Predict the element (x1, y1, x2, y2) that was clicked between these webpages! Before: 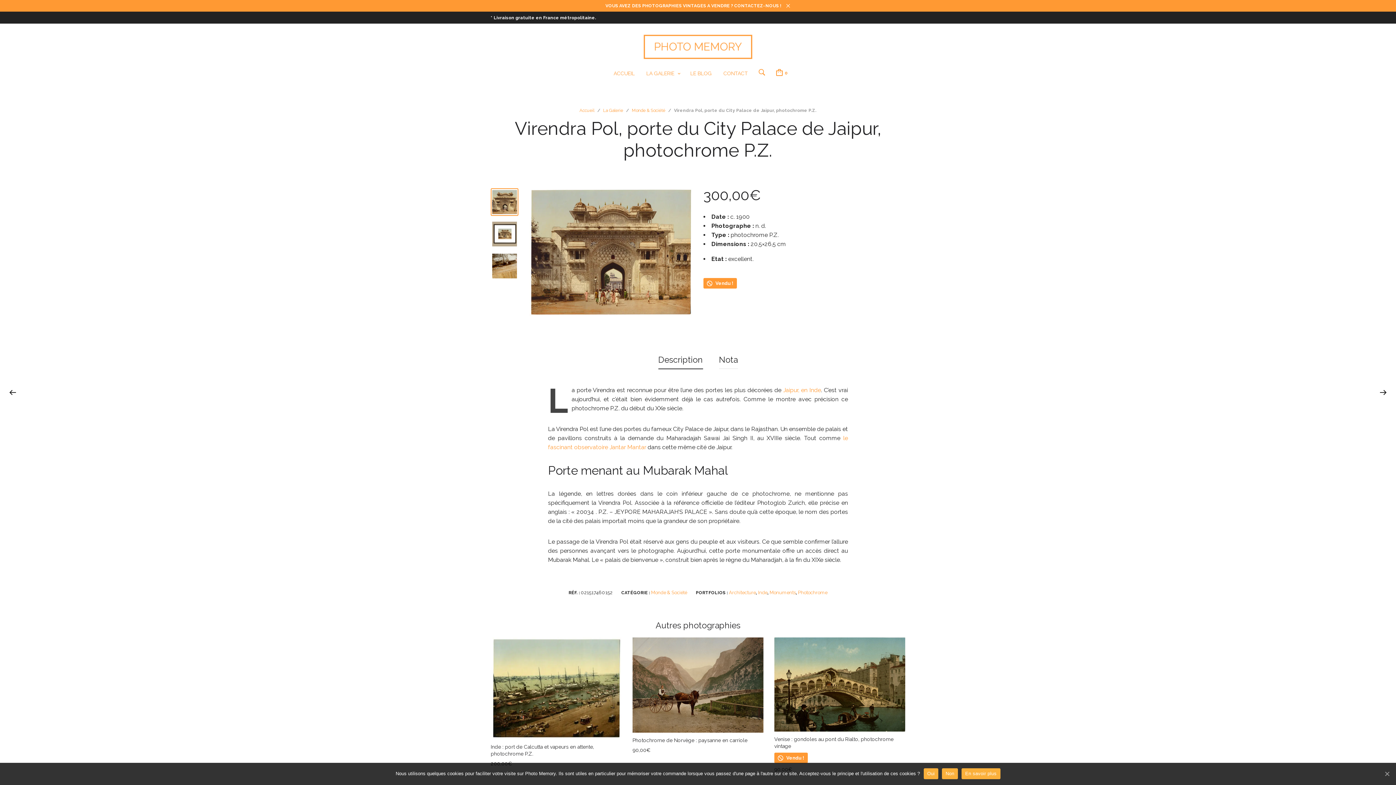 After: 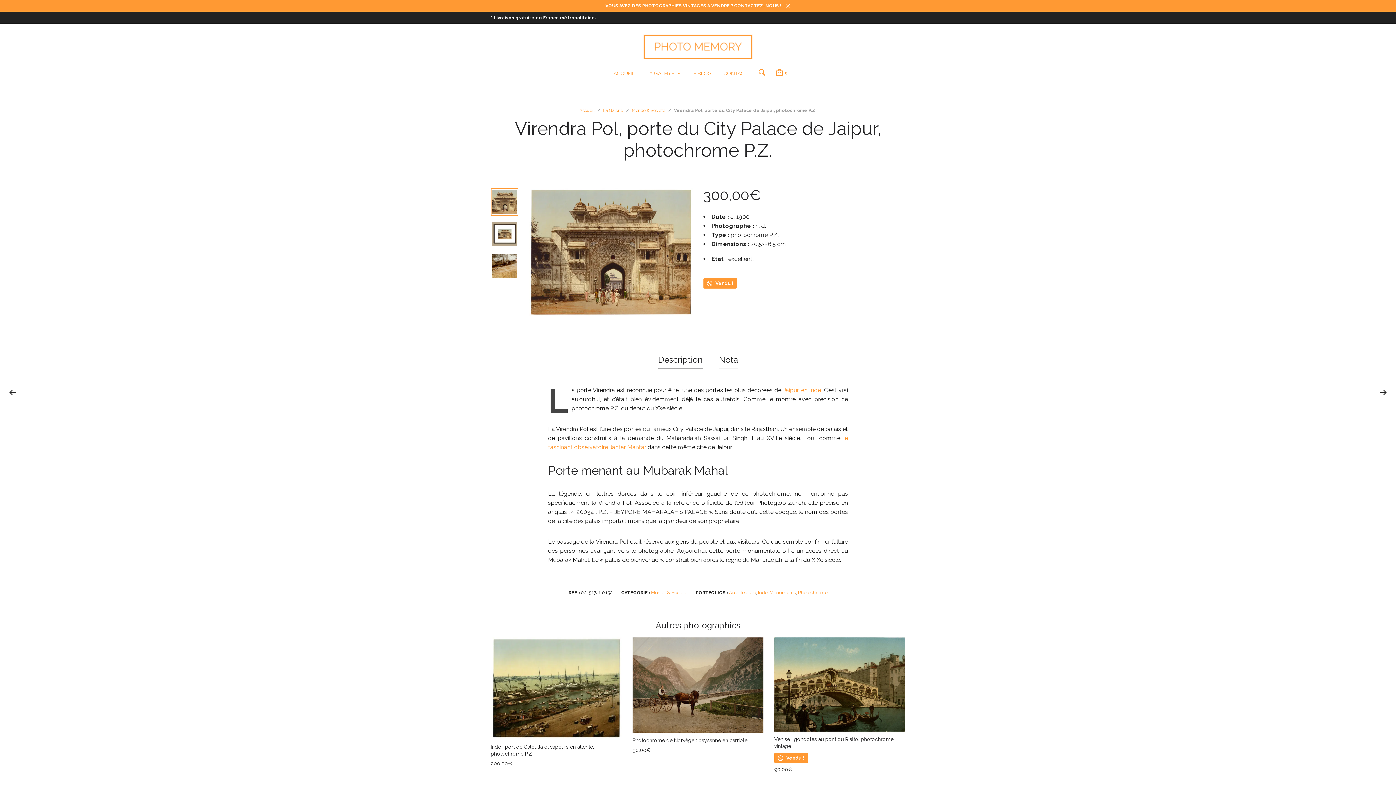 Action: label: Oui bbox: (923, 768, 938, 779)